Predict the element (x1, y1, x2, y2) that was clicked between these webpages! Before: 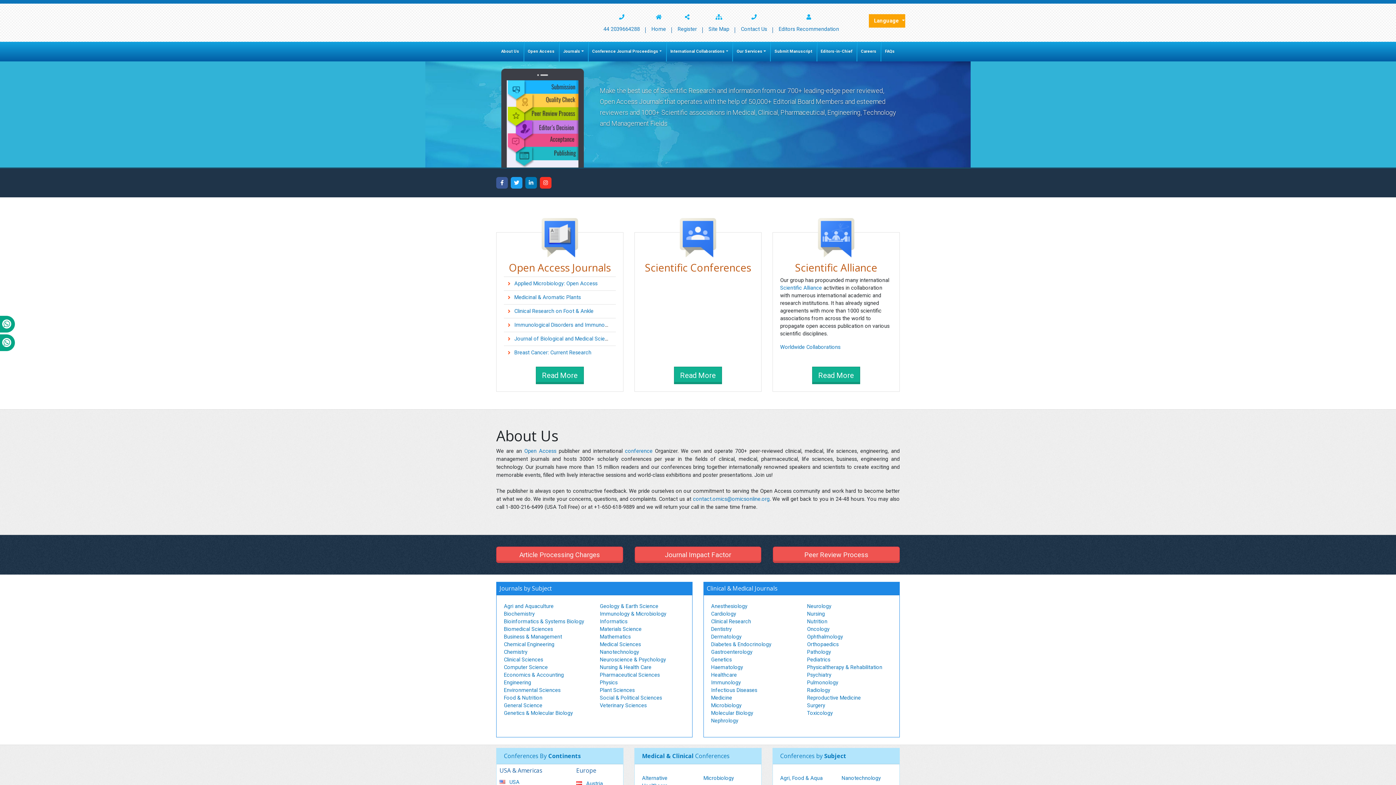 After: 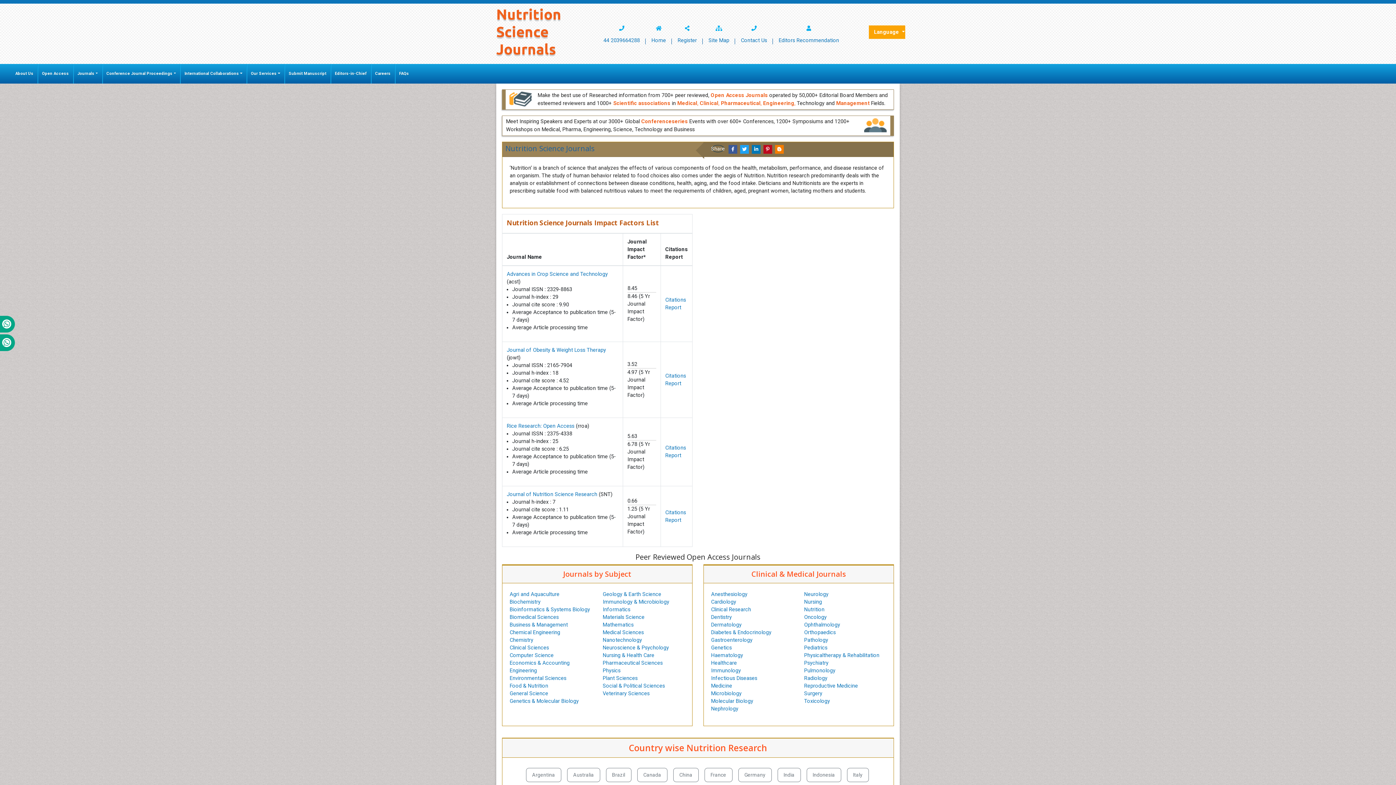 Action: label: Nutrition bbox: (807, 619, 827, 625)